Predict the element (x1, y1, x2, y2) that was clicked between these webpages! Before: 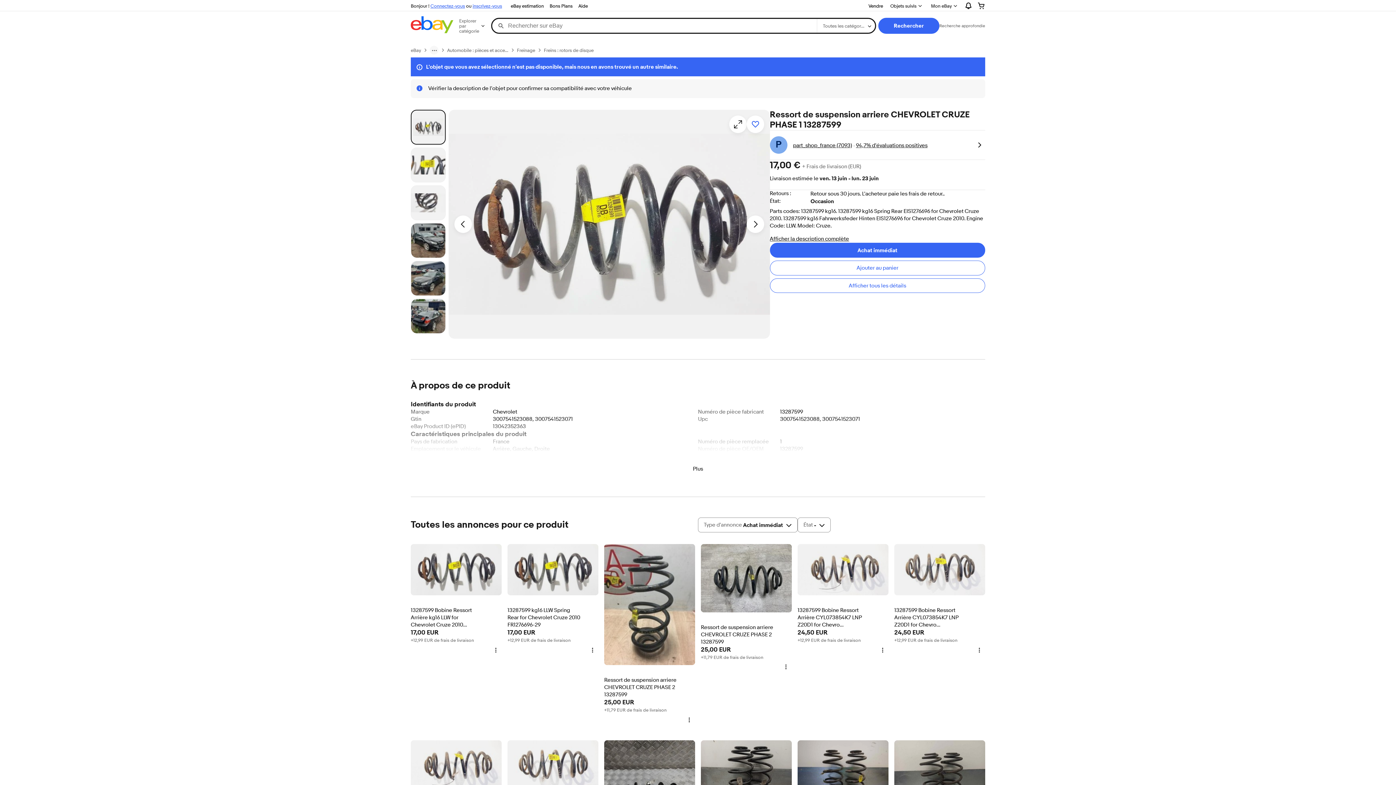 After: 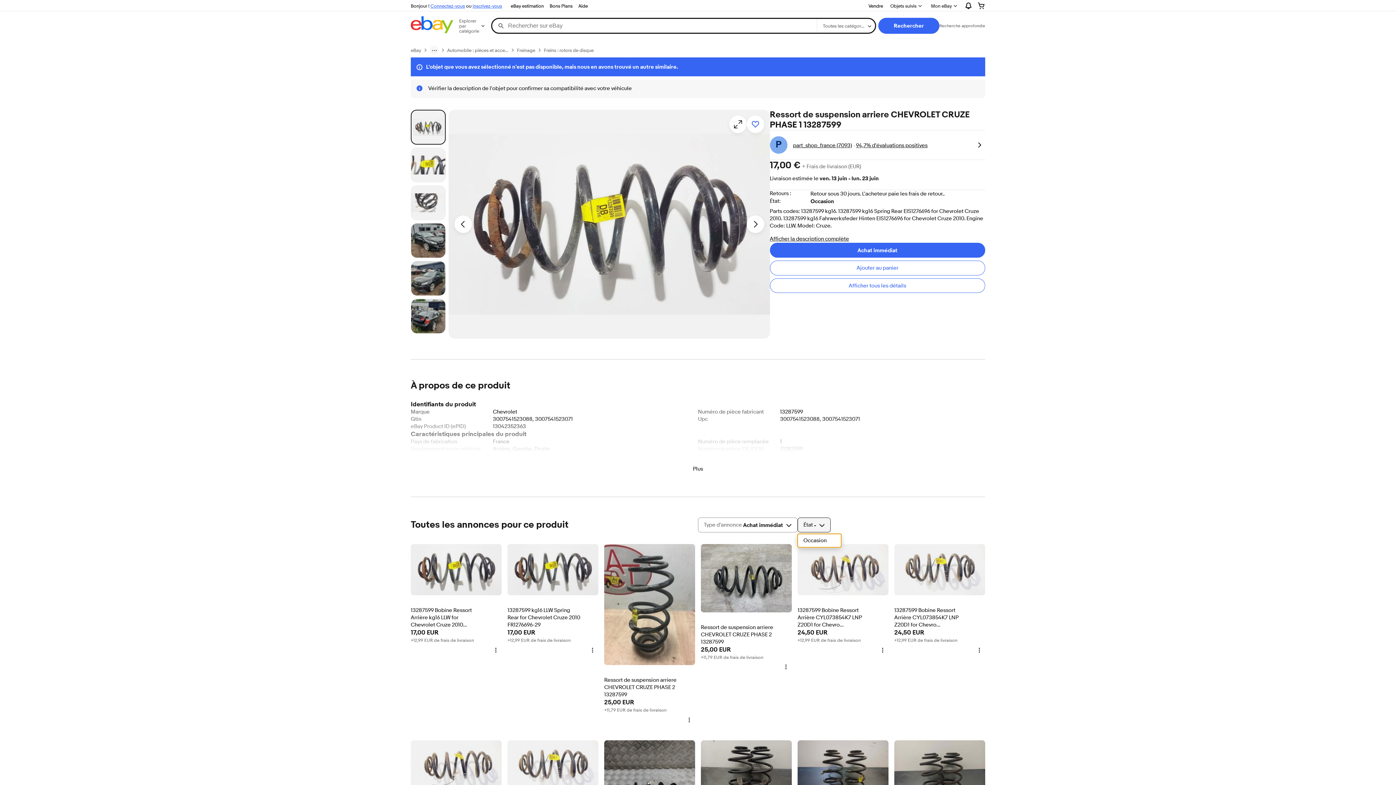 Action: label: État
- bbox: (797, 517, 830, 532)